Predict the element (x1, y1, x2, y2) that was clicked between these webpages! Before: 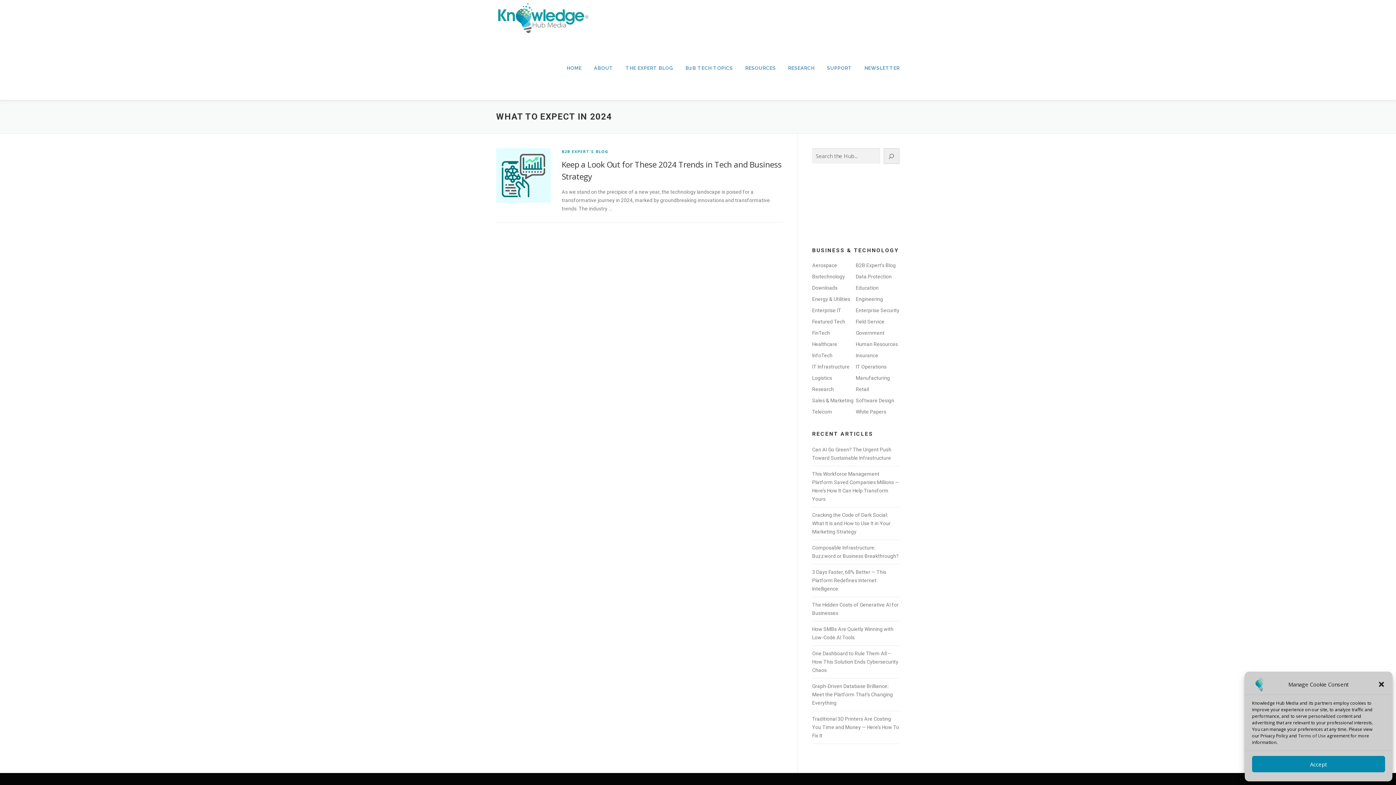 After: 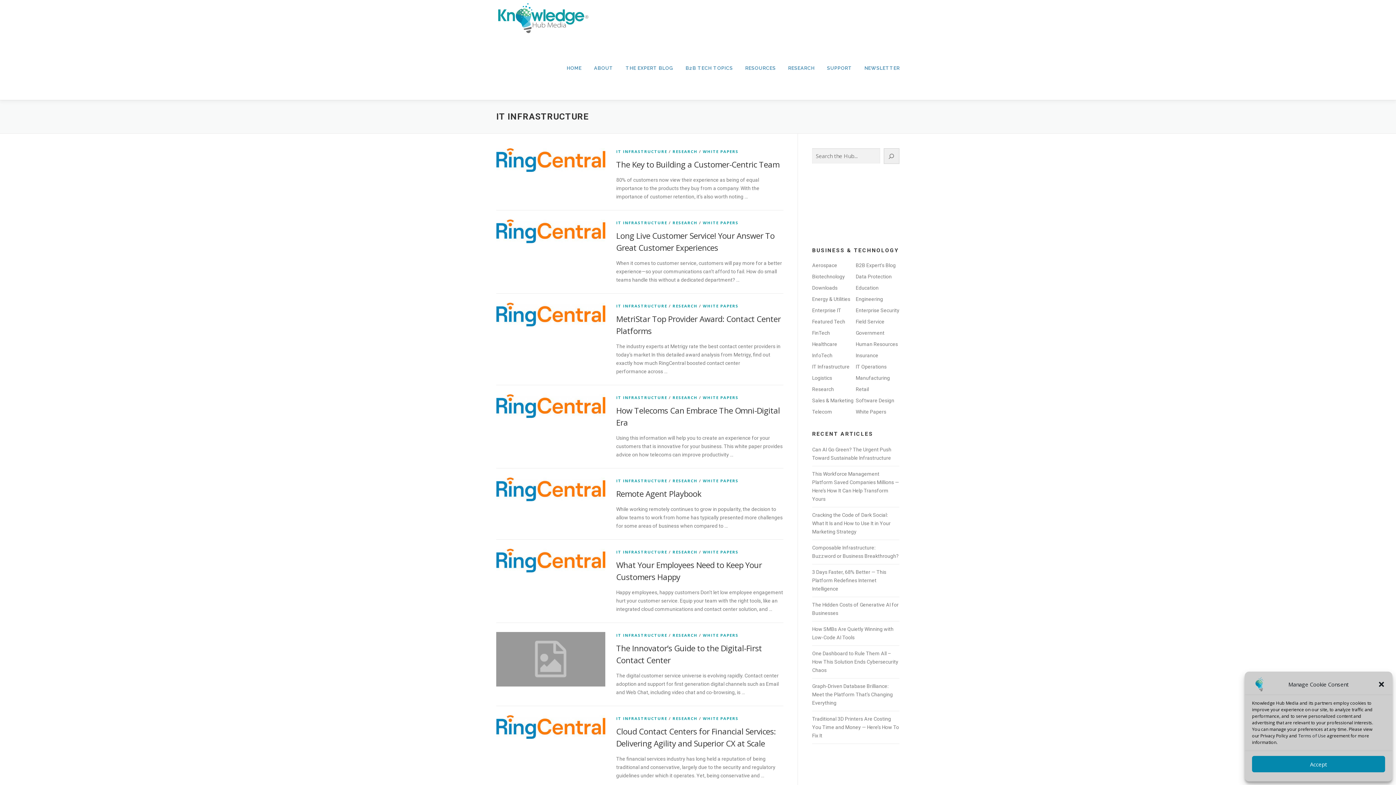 Action: bbox: (812, 364, 849, 369) label: IT Infrastructure